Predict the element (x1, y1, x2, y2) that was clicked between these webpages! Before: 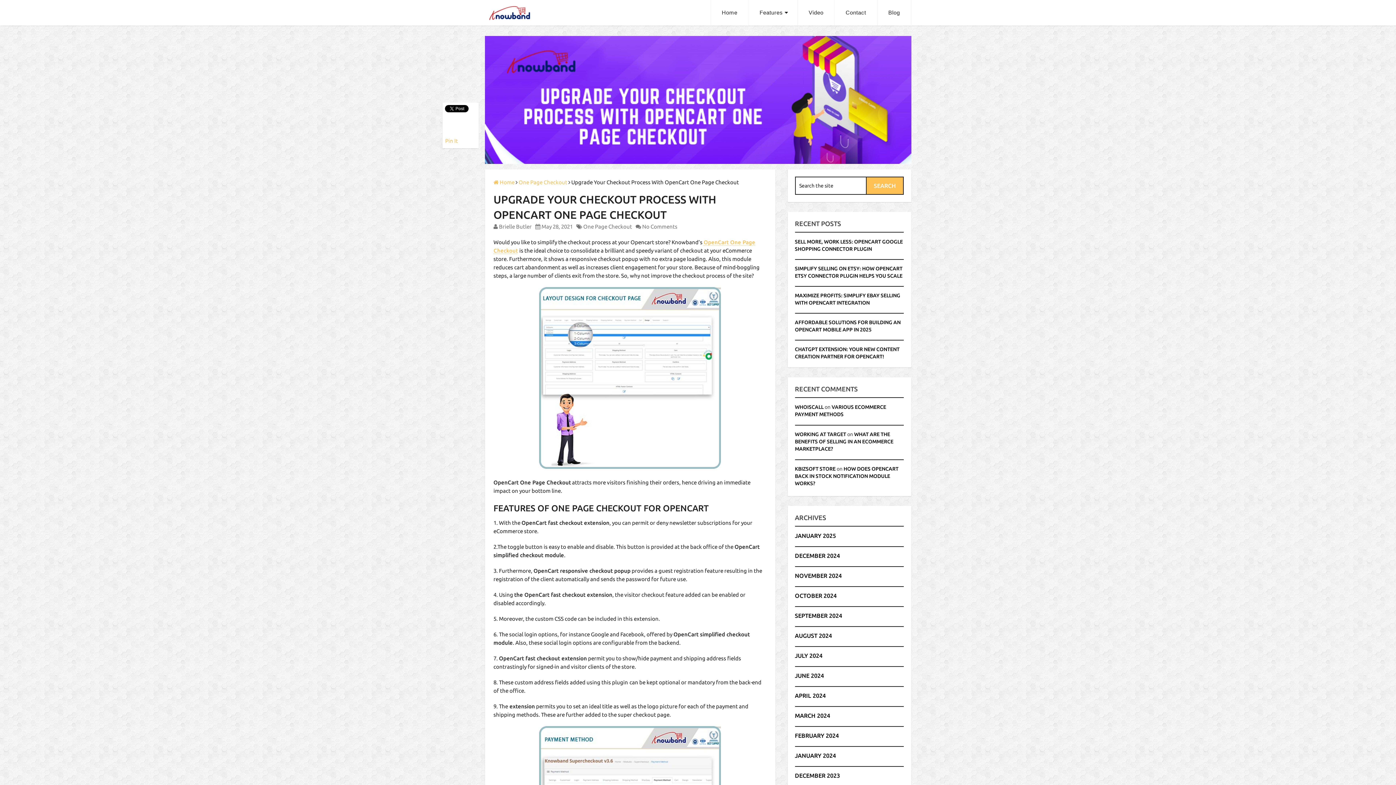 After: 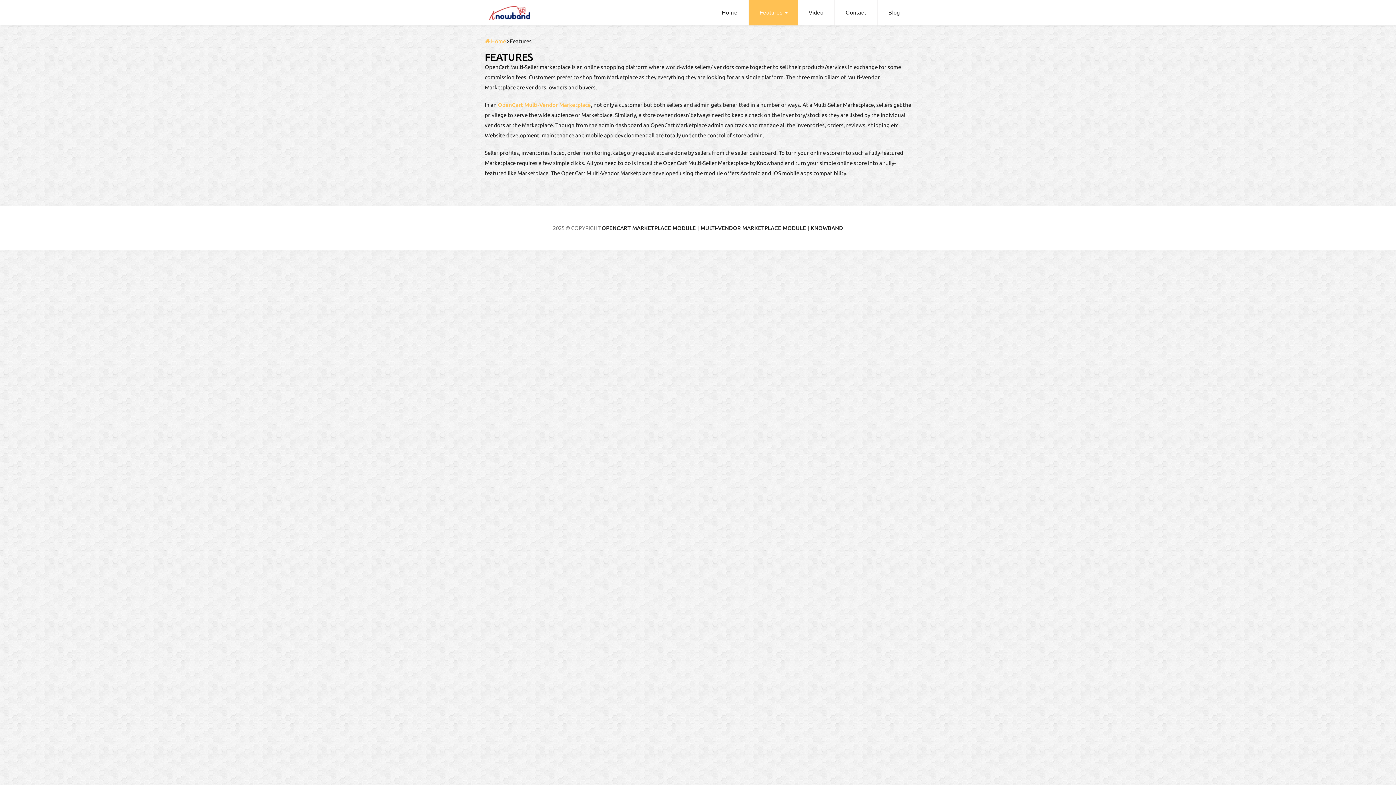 Action: bbox: (748, 0, 798, 25) label: Features